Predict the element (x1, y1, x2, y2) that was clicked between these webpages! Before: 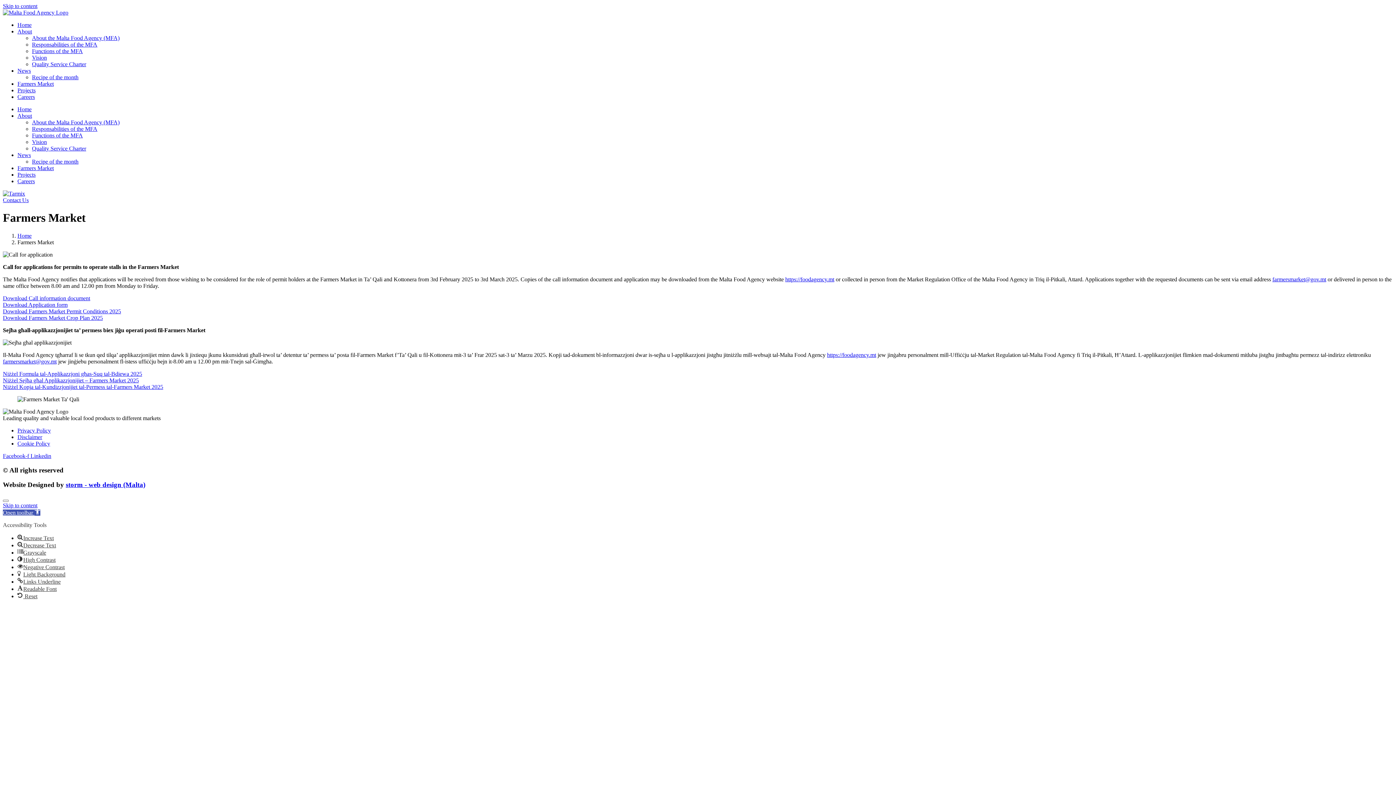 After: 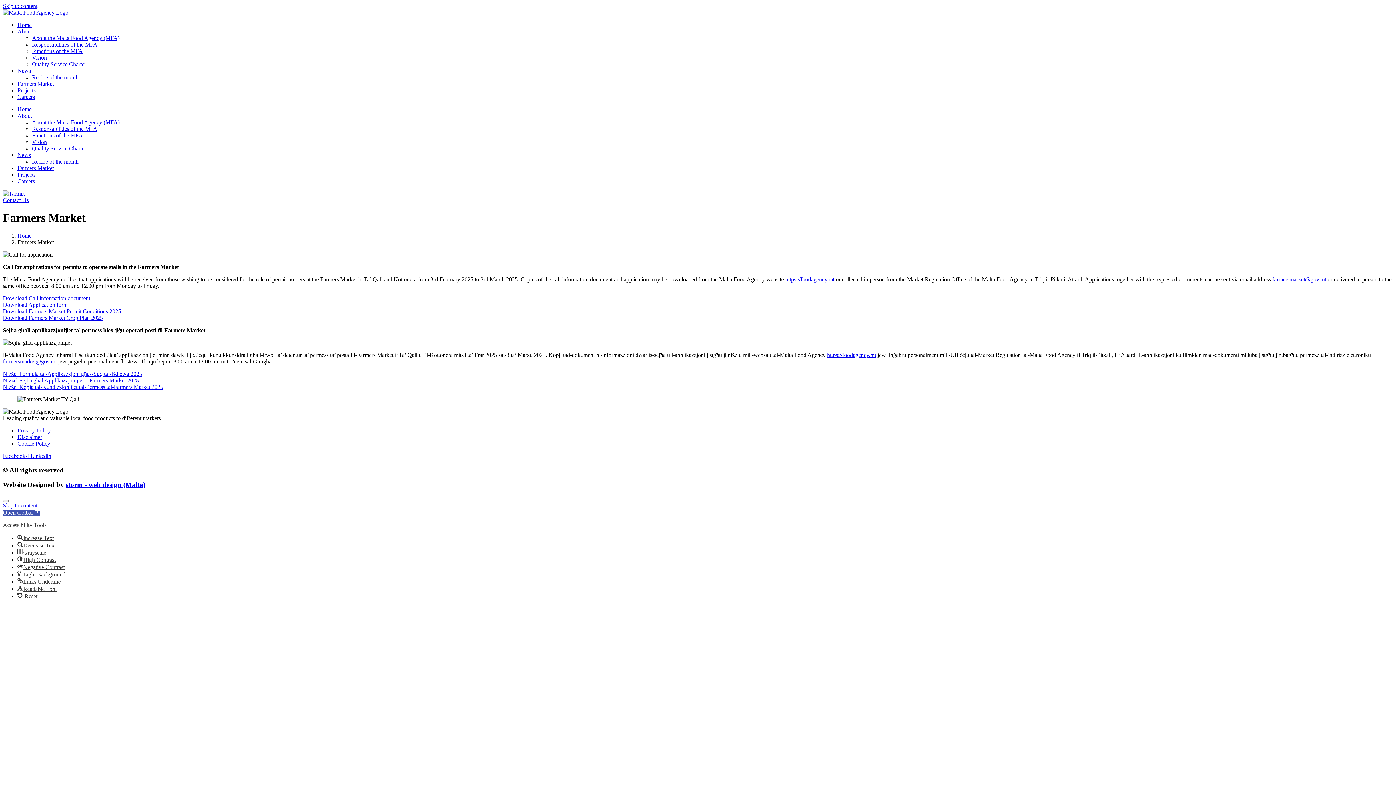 Action: bbox: (2, 314, 102, 321) label: Download Farmers Market Crop Plan 2025